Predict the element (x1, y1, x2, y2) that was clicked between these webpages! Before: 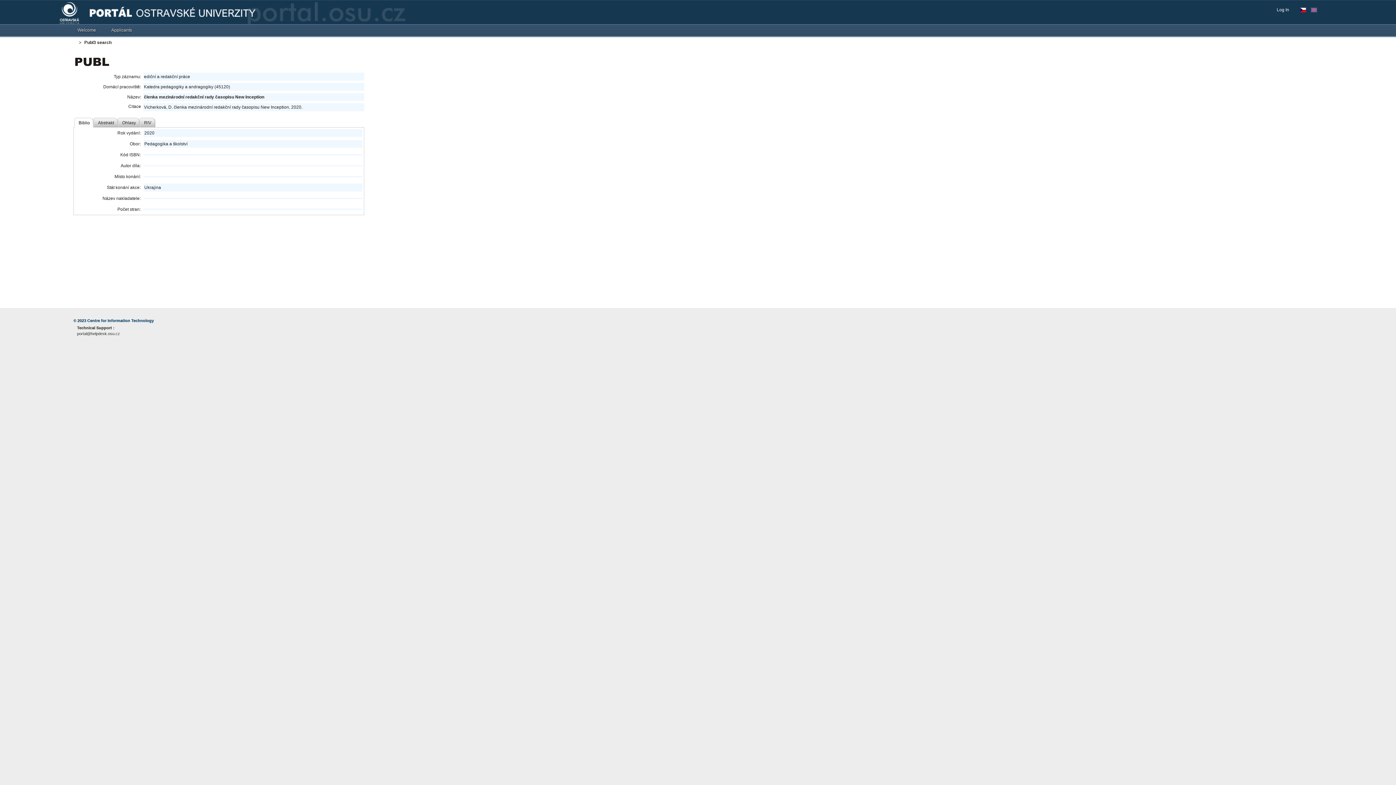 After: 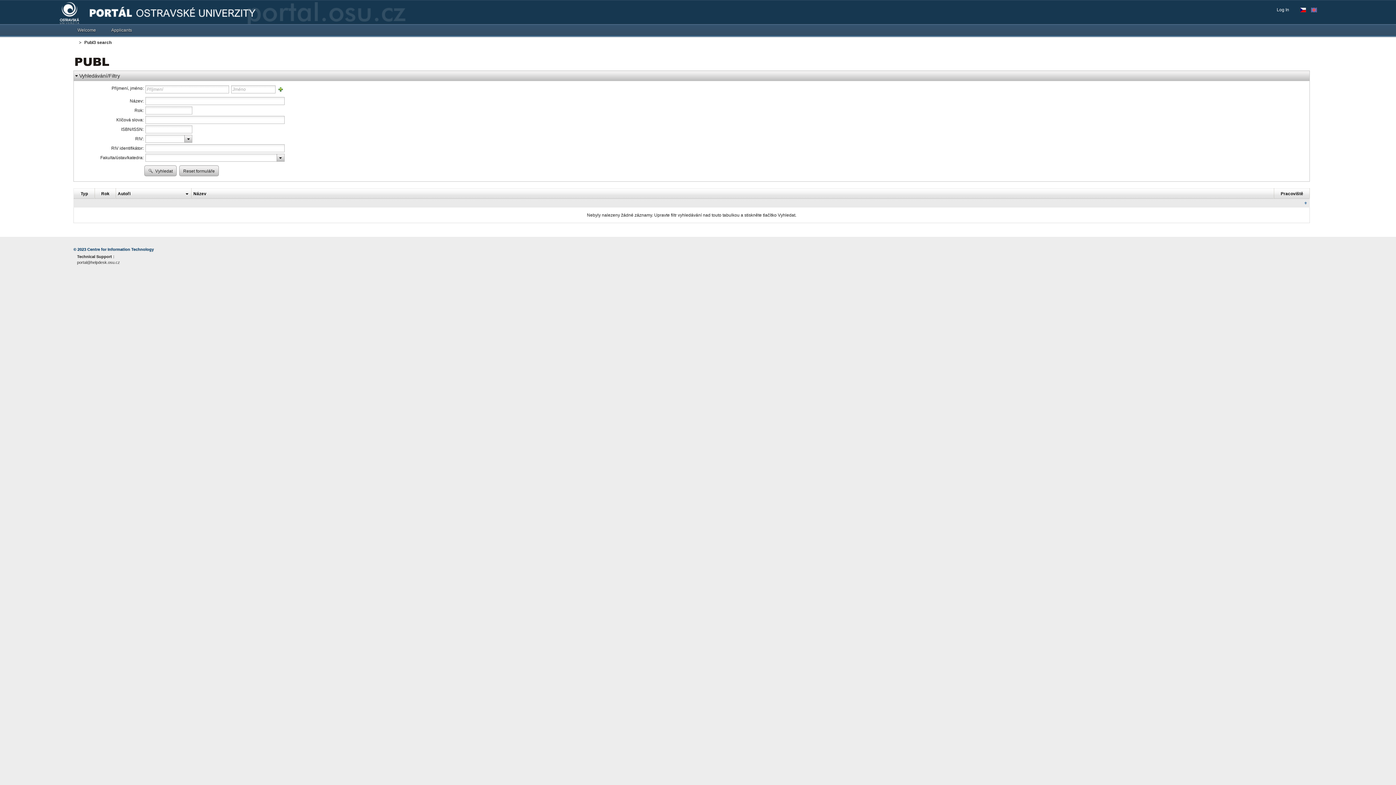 Action: bbox: (75, 59, 109, 64)